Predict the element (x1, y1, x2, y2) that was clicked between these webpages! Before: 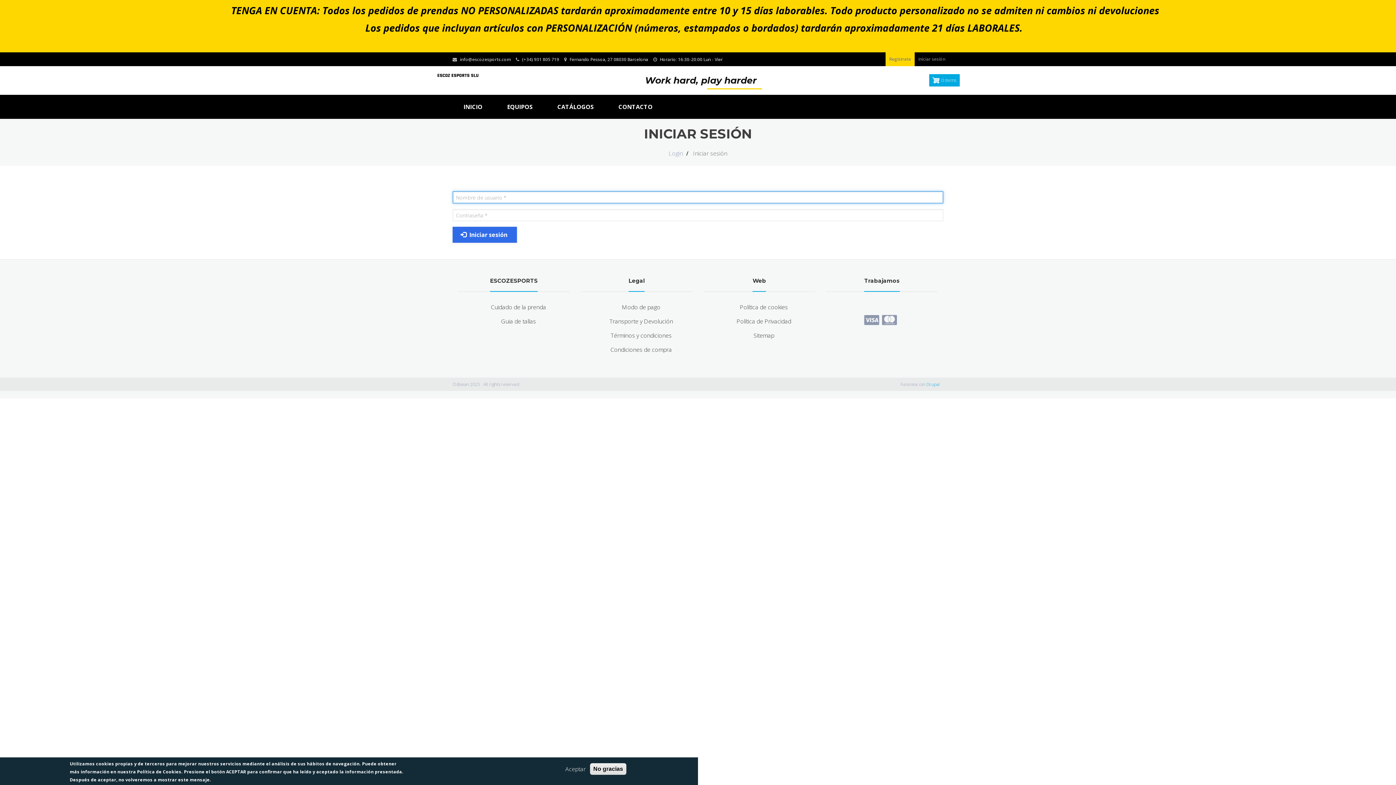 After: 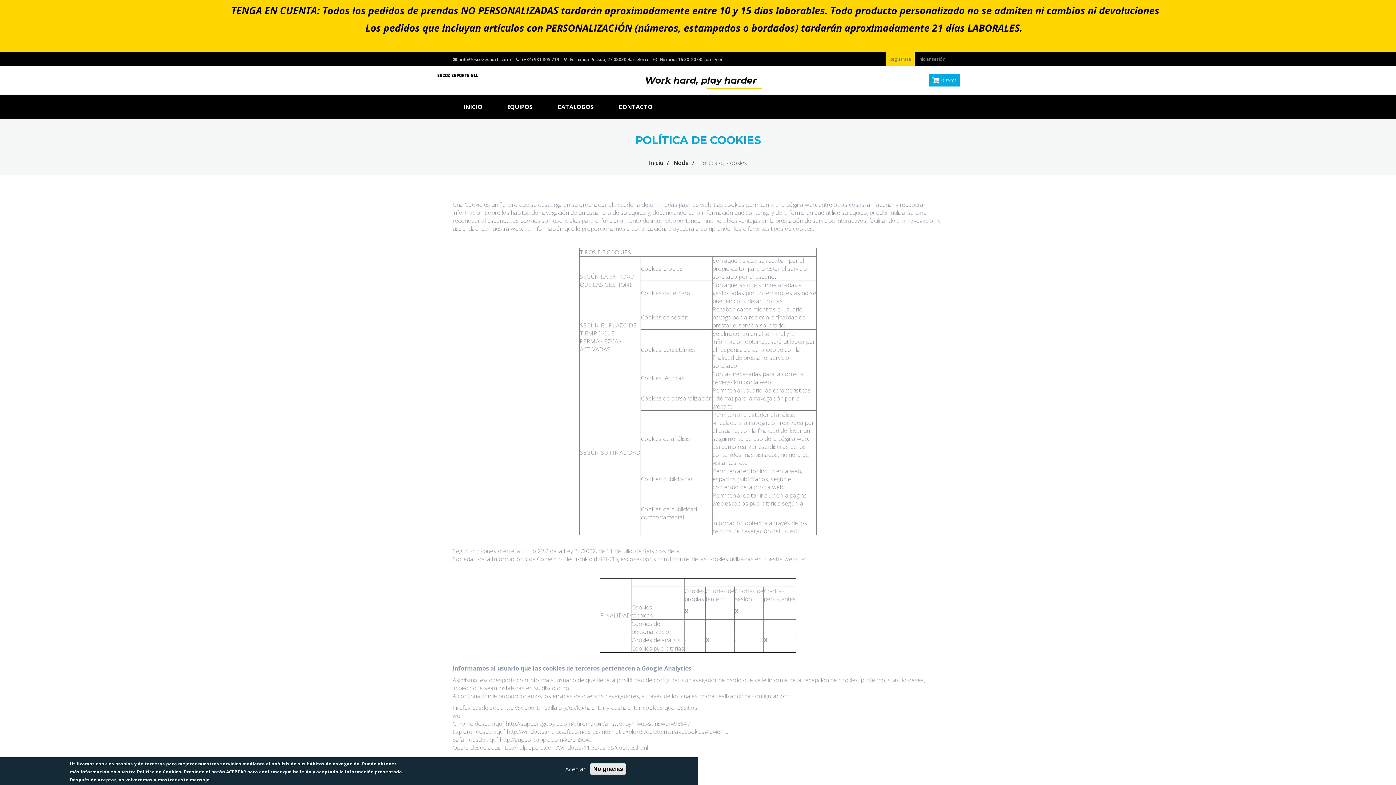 Action: label: Política de cookies bbox: (712, 302, 815, 311)